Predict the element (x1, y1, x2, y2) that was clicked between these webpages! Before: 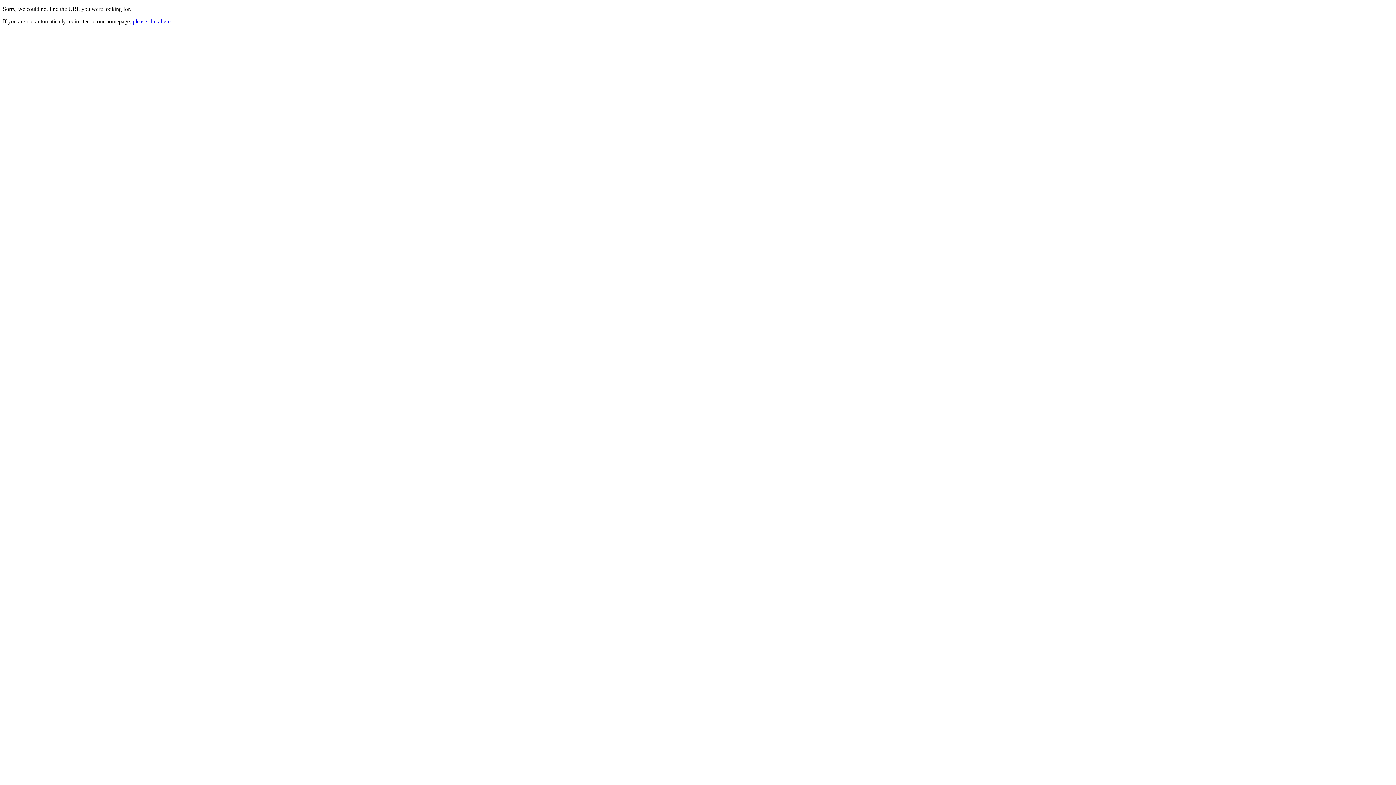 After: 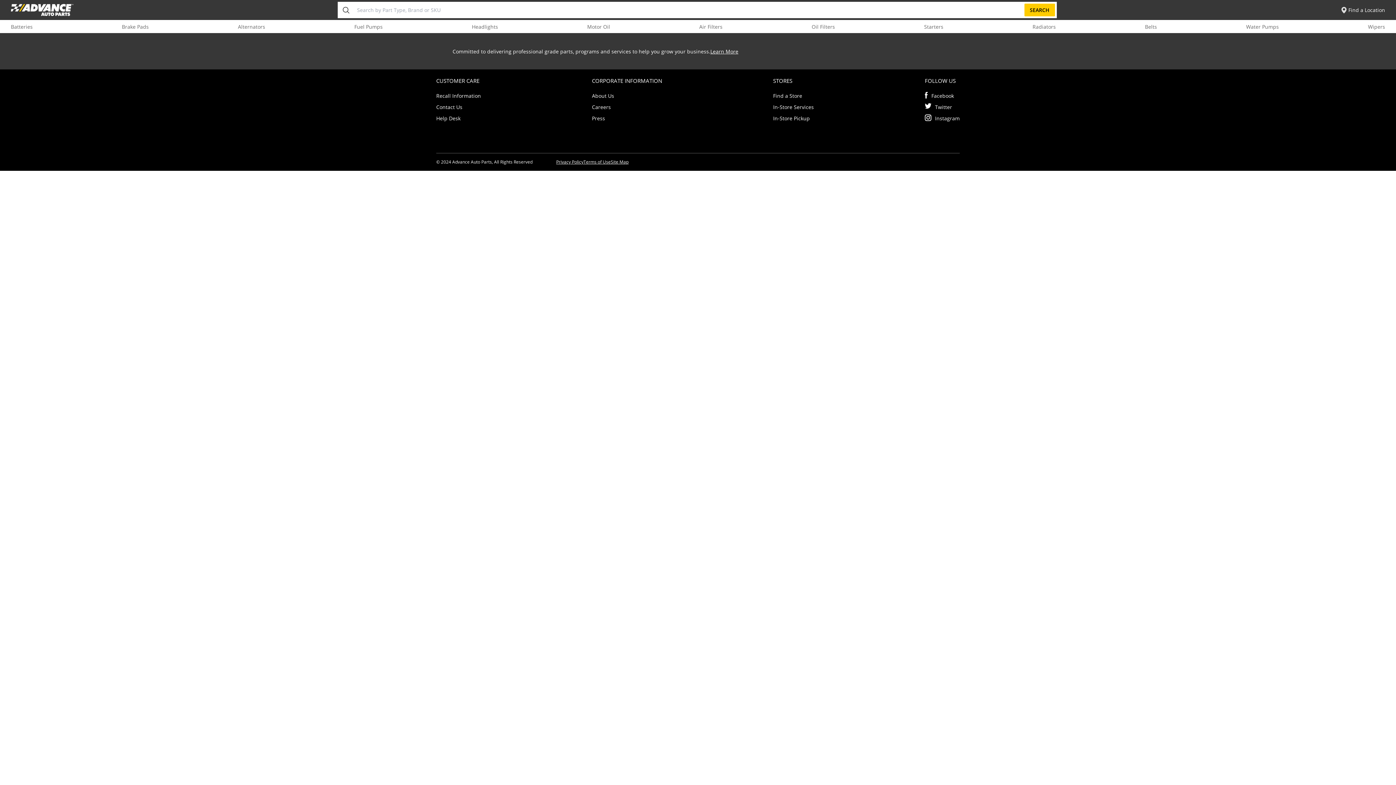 Action: bbox: (132, 18, 172, 24) label: please click here.